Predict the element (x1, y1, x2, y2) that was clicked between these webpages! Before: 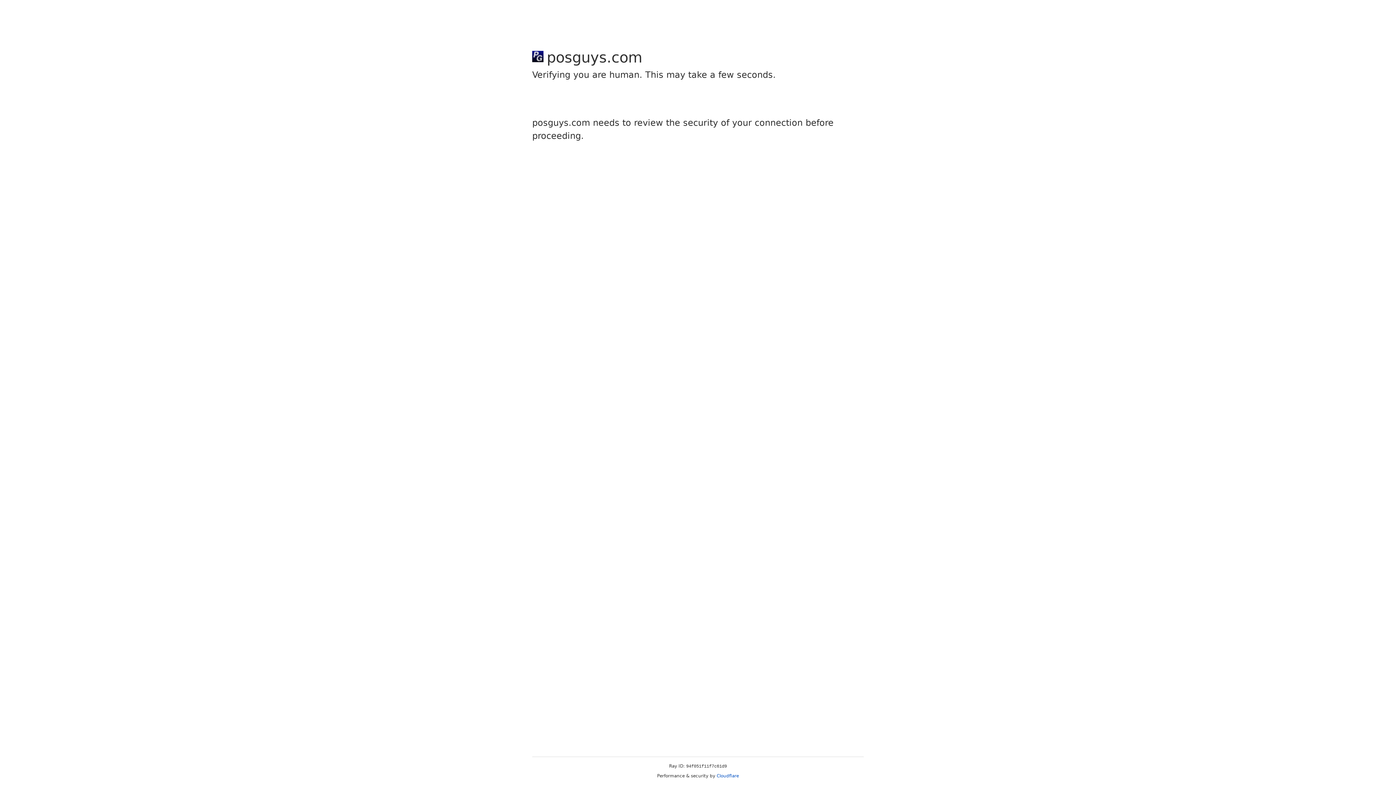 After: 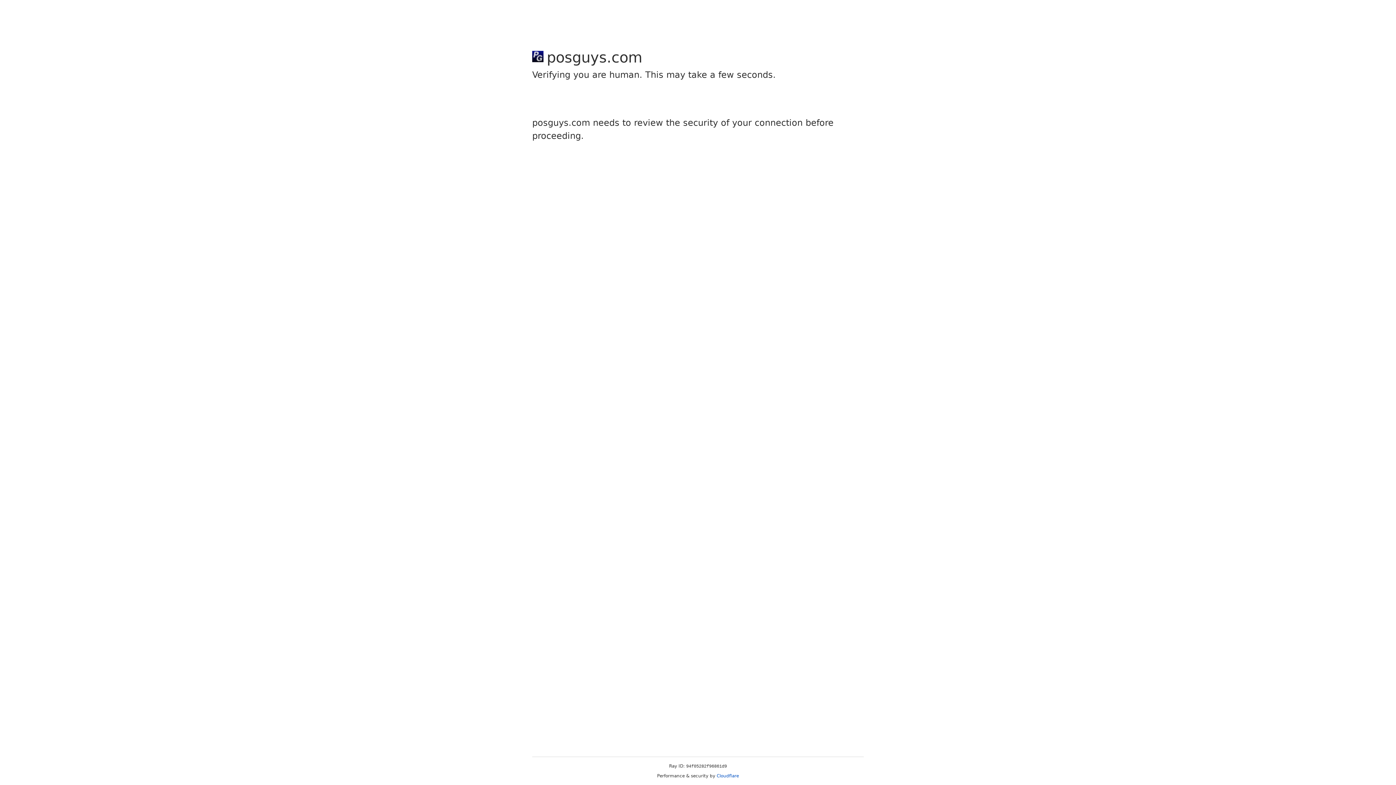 Action: label: Cloudflare bbox: (716, 773, 739, 778)